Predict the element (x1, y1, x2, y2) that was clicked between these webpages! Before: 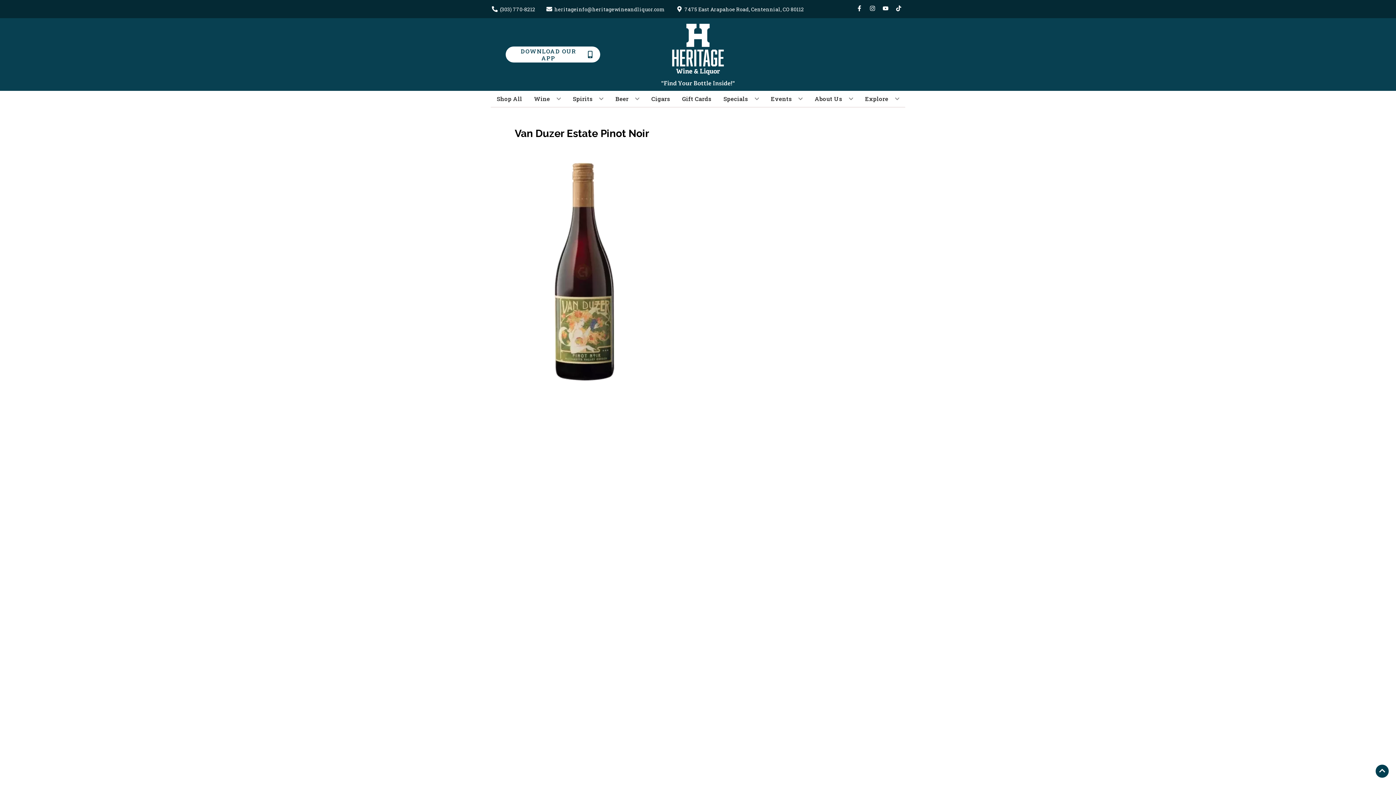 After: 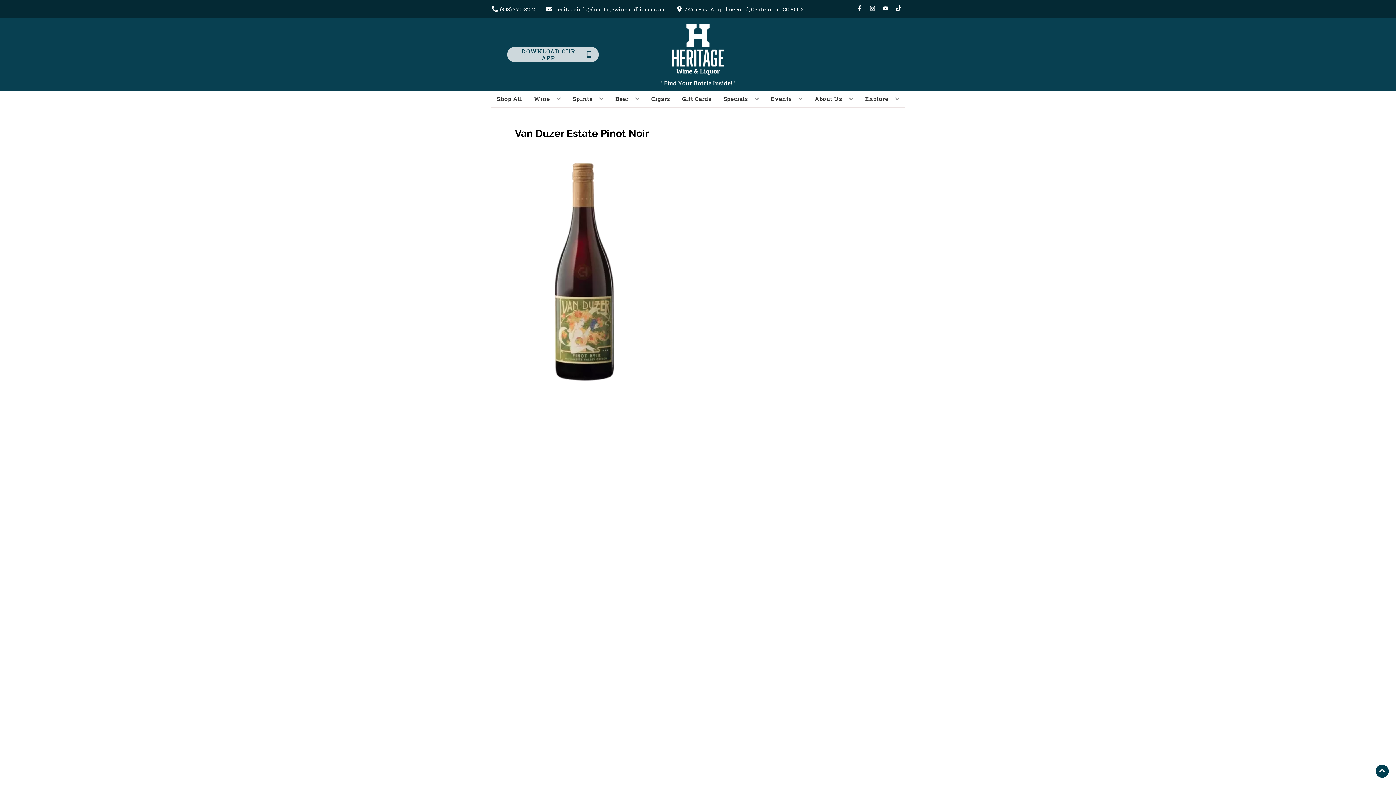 Action: bbox: (505, 46, 600, 62) label: Opens app link in a new tab to DOWNLOAD OUR APP